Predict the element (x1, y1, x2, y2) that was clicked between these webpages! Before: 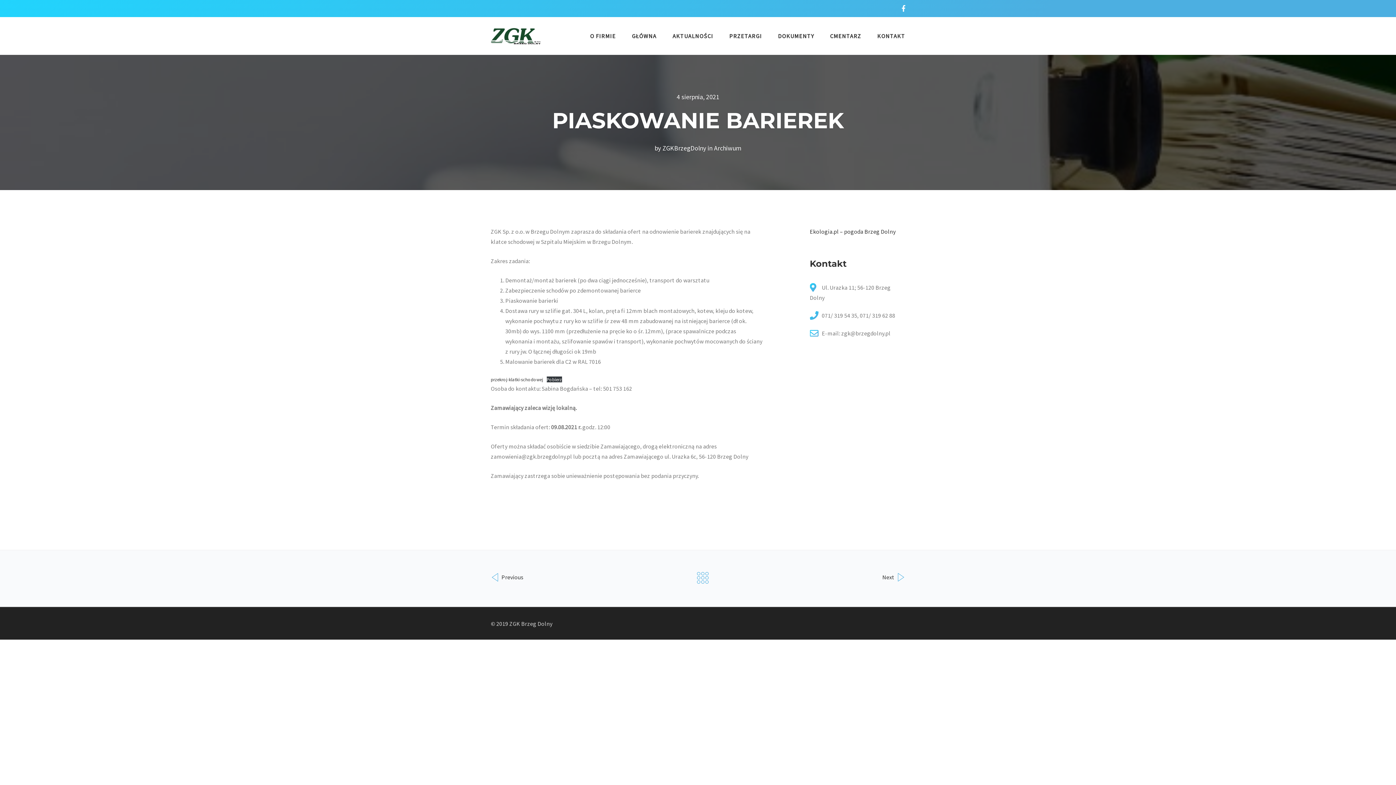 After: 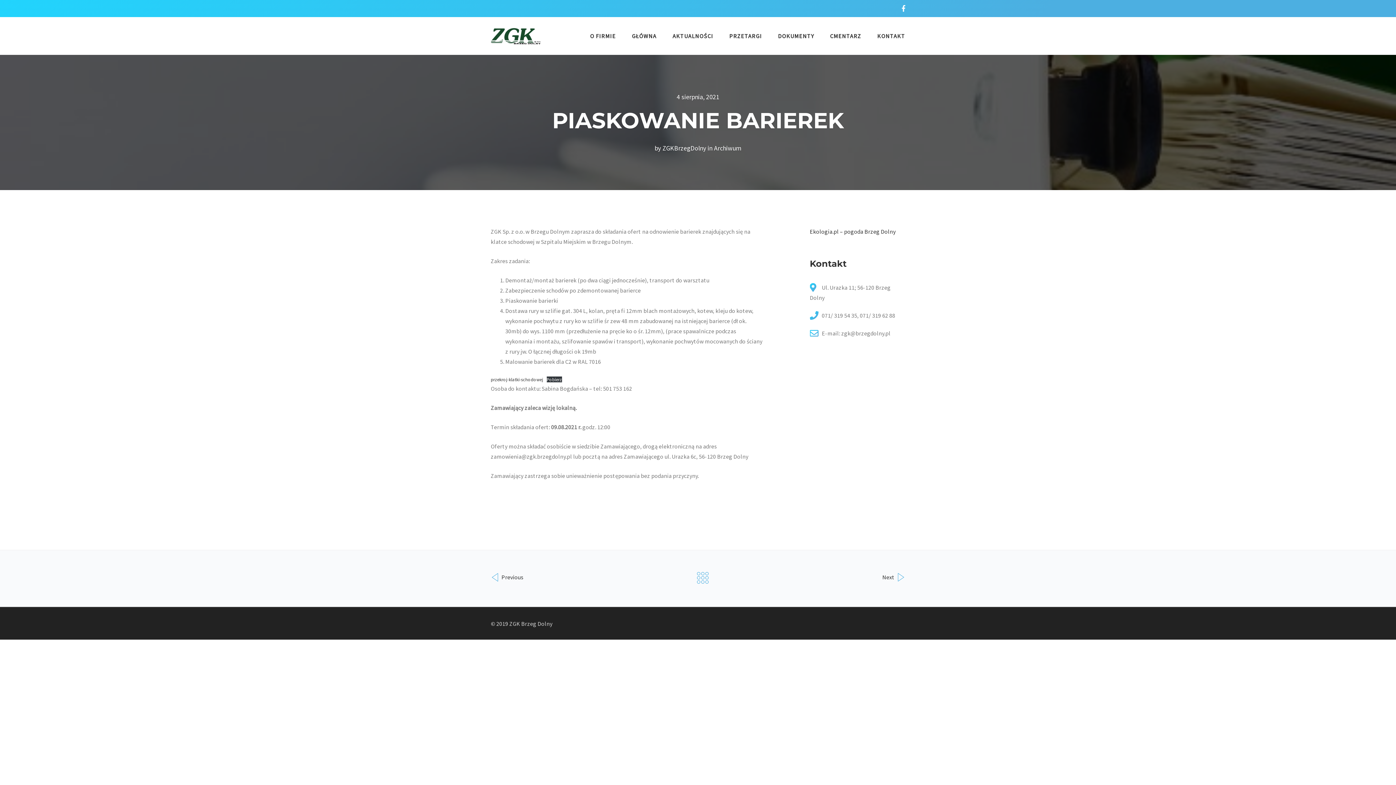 Action: bbox: (697, 572, 708, 584)